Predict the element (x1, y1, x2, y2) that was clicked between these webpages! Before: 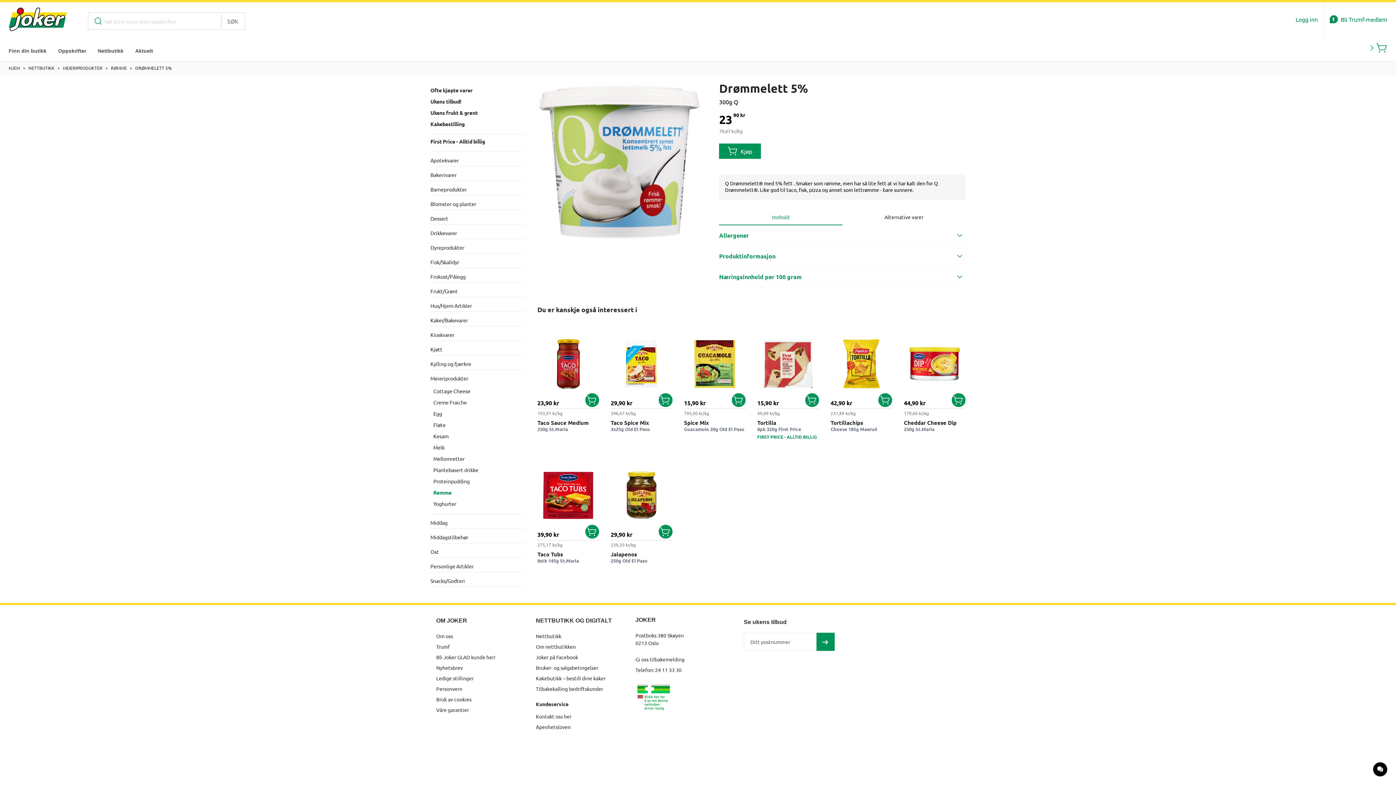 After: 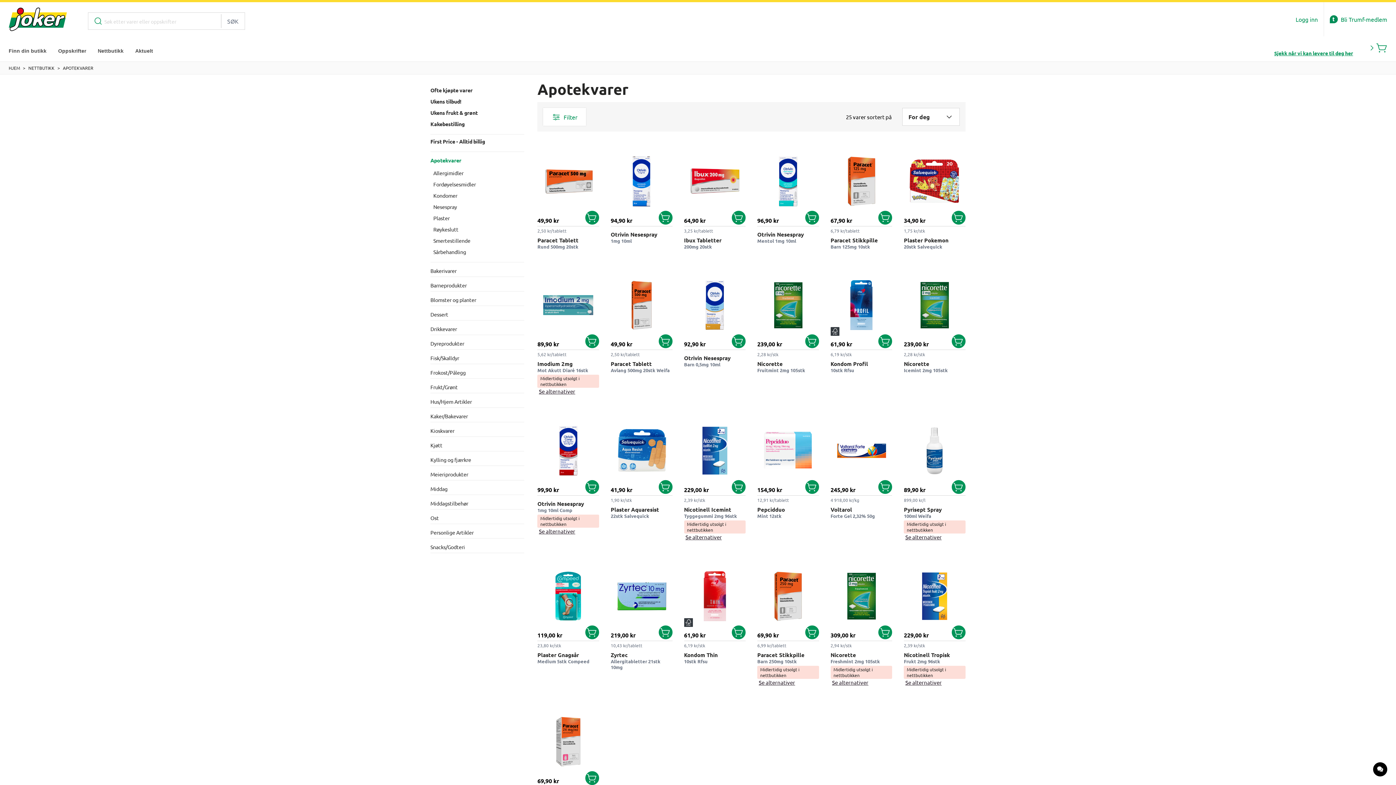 Action: bbox: (430, 156, 524, 164) label: Apotekvarer